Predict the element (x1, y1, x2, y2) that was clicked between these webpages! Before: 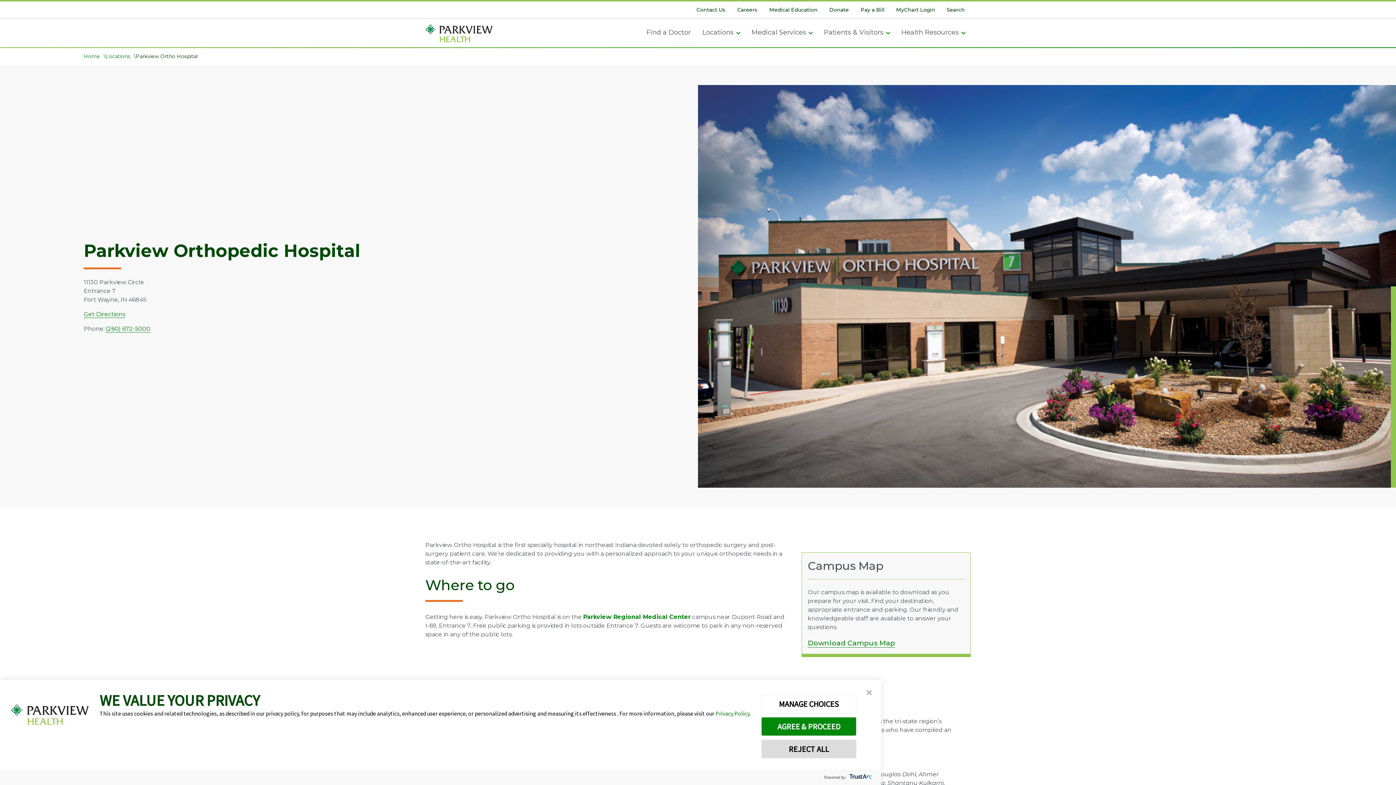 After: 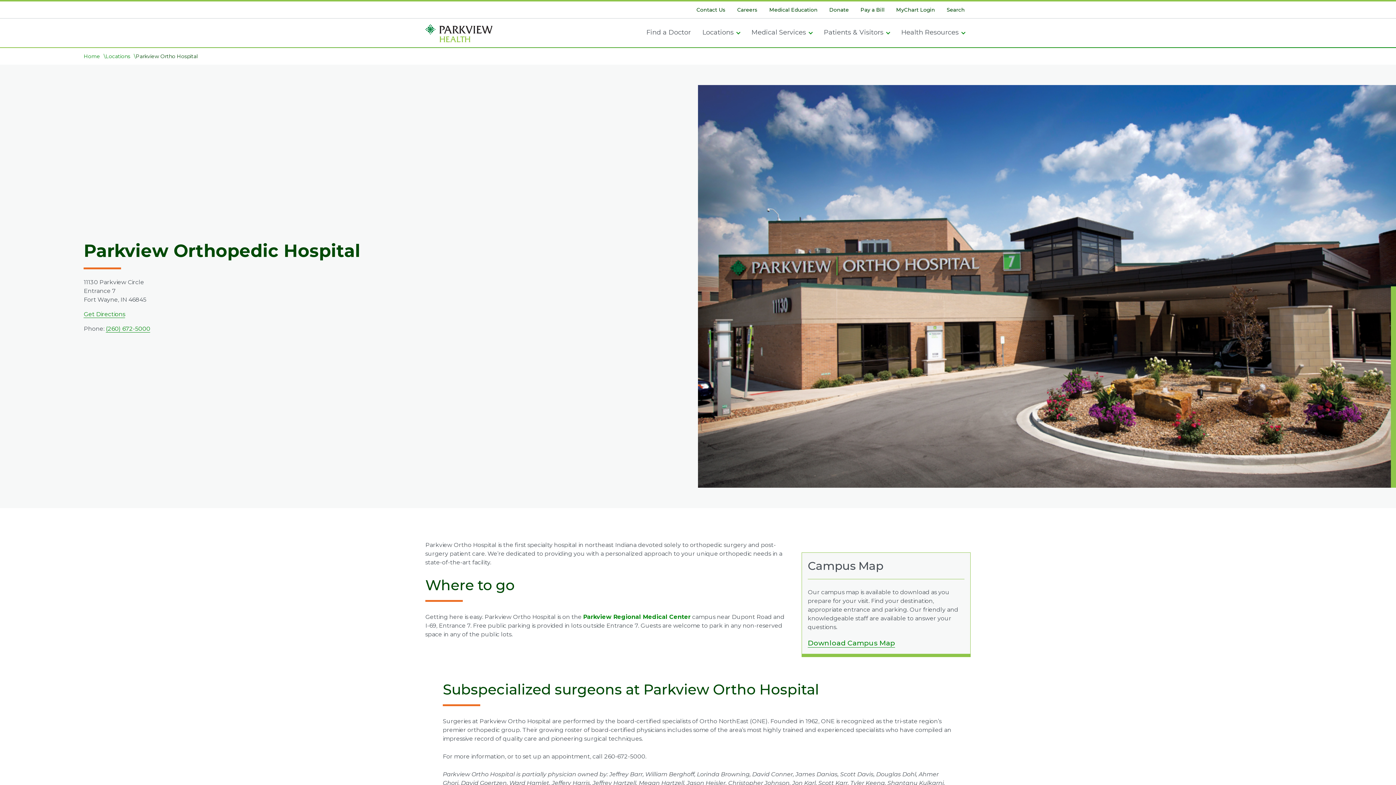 Action: bbox: (761, 740, 856, 758) label: REJECT ALL